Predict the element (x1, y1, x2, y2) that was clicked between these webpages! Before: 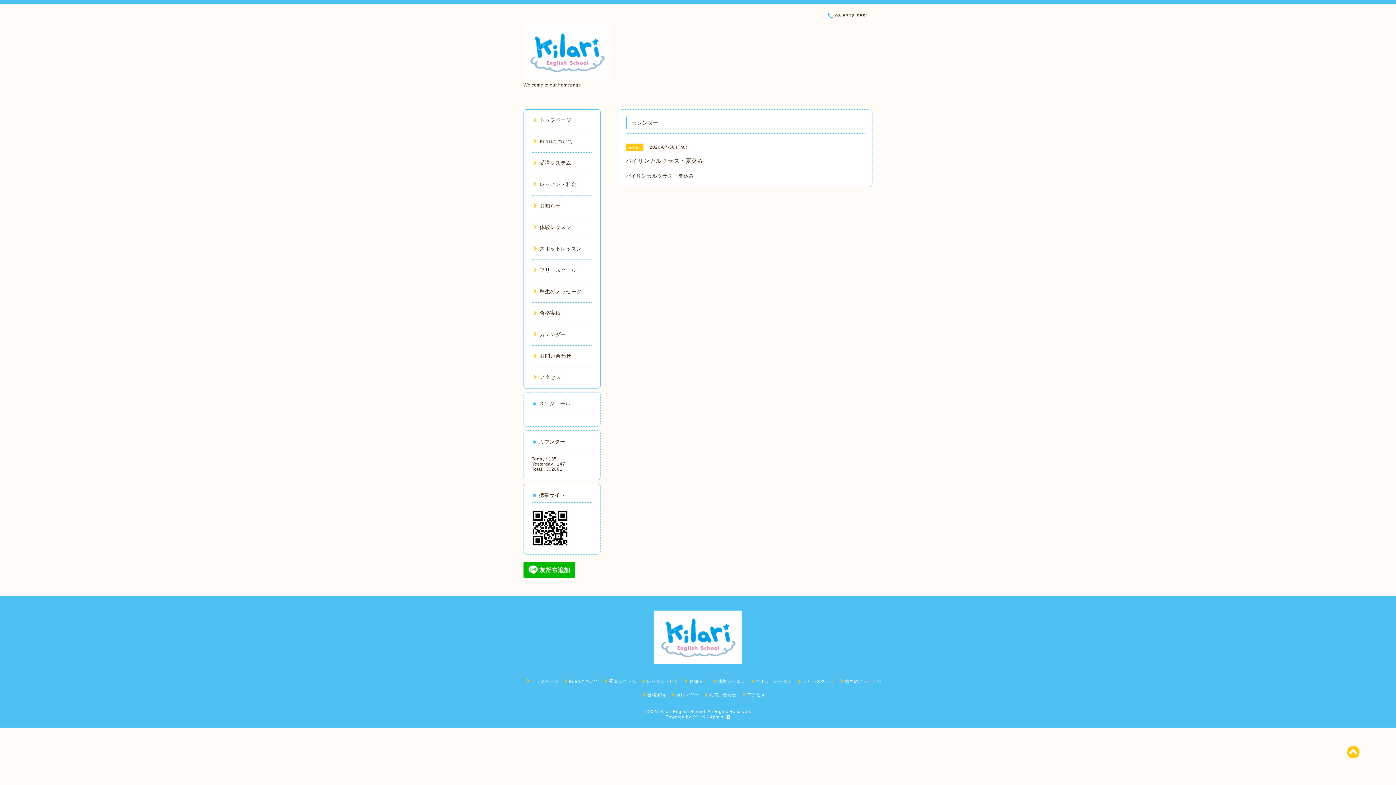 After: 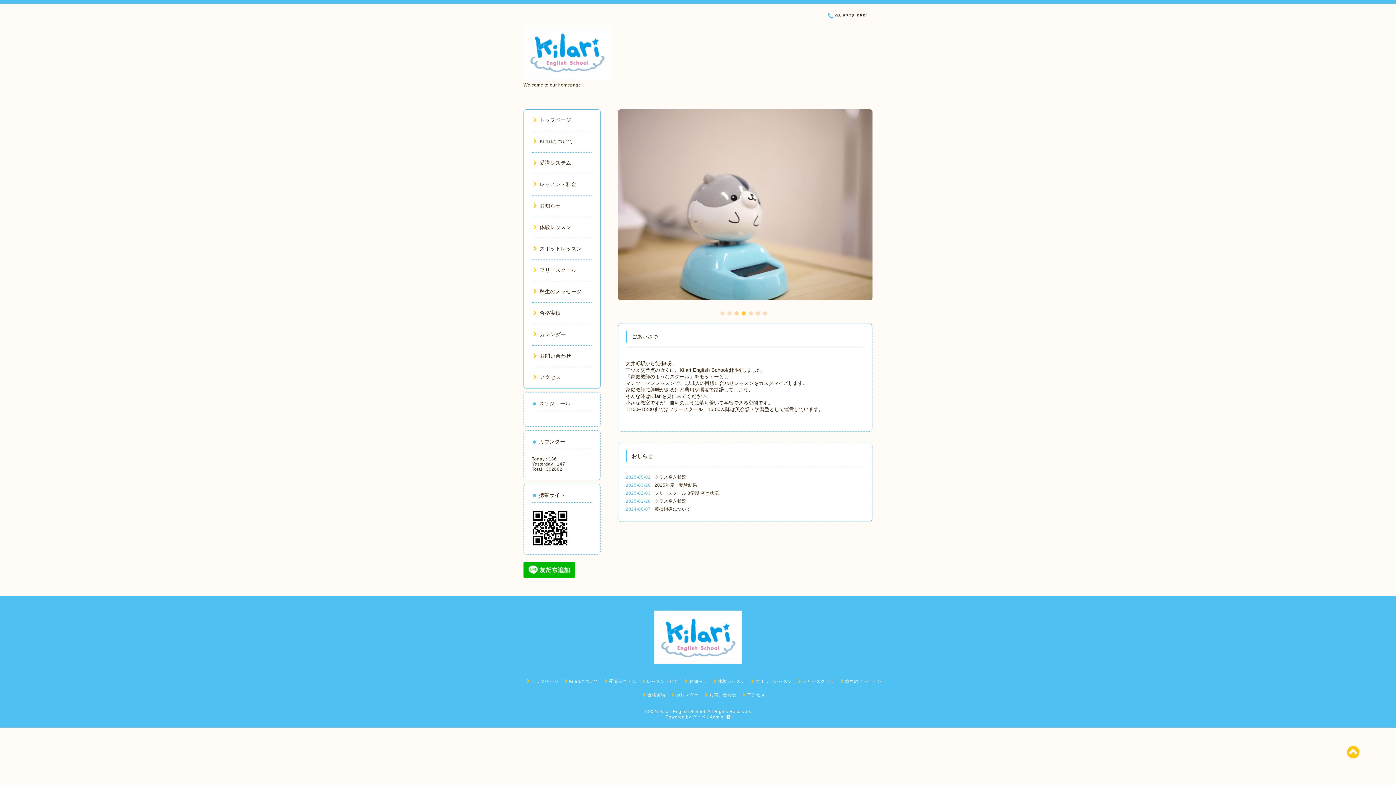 Action: label: トップページ bbox: (532, 117, 571, 122)